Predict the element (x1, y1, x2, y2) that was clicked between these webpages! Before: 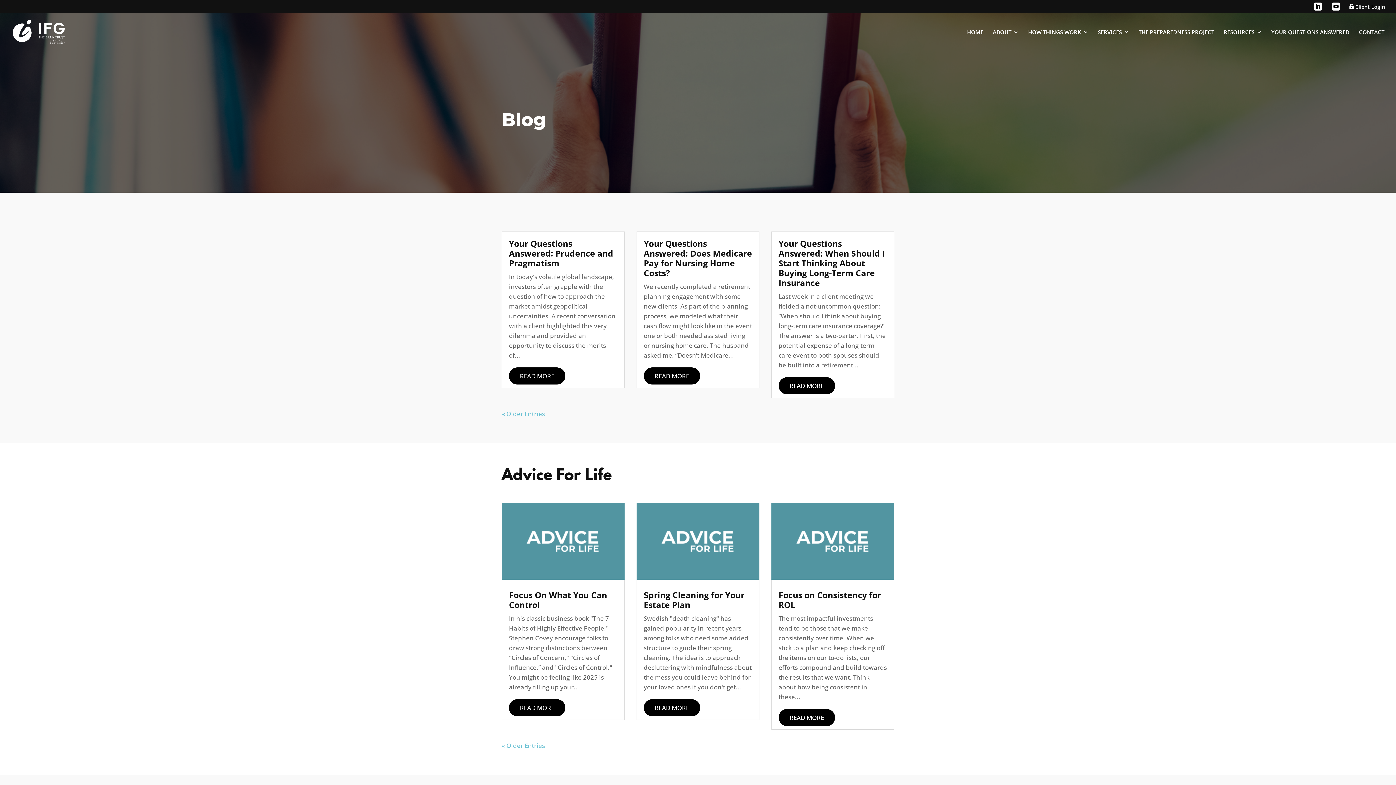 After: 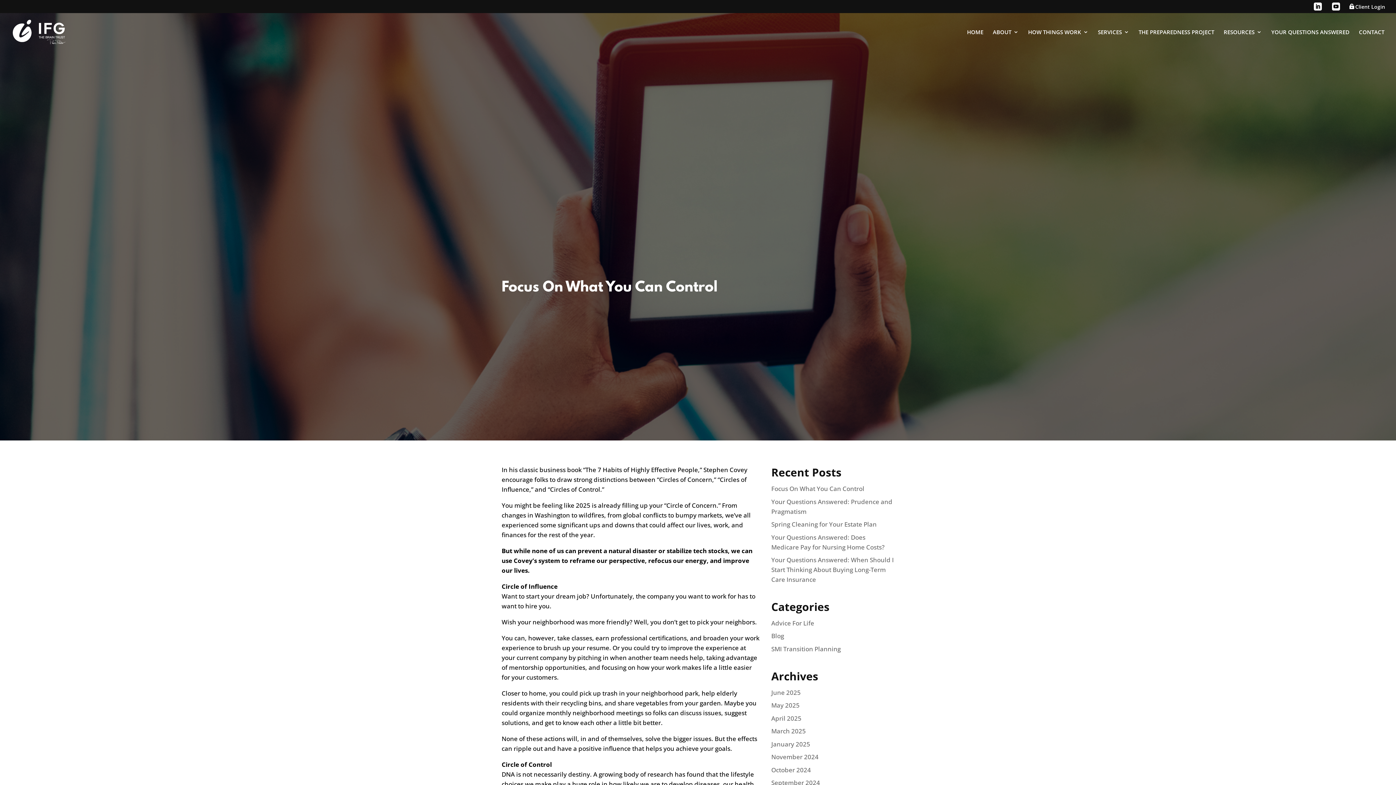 Action: label: Focus On What You Can Control bbox: (509, 589, 607, 611)